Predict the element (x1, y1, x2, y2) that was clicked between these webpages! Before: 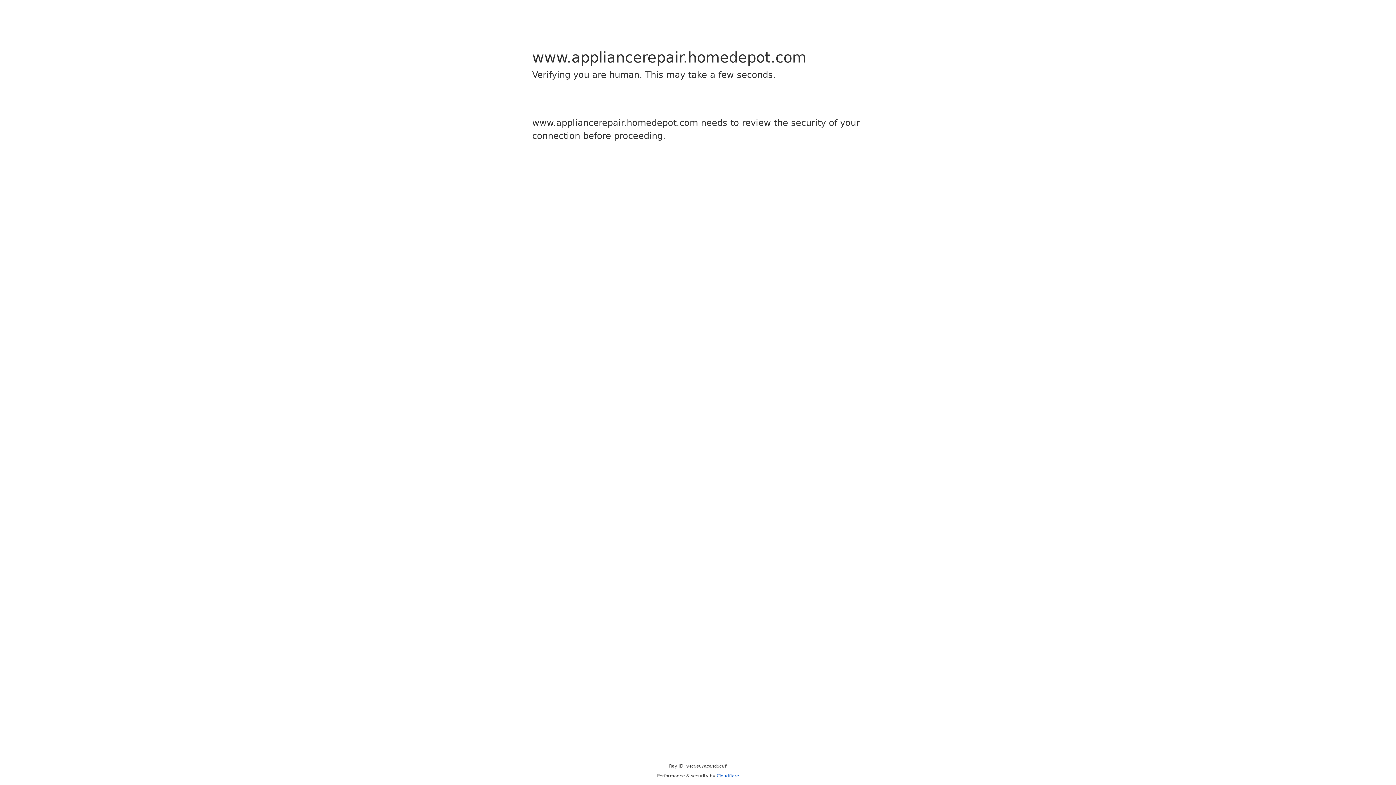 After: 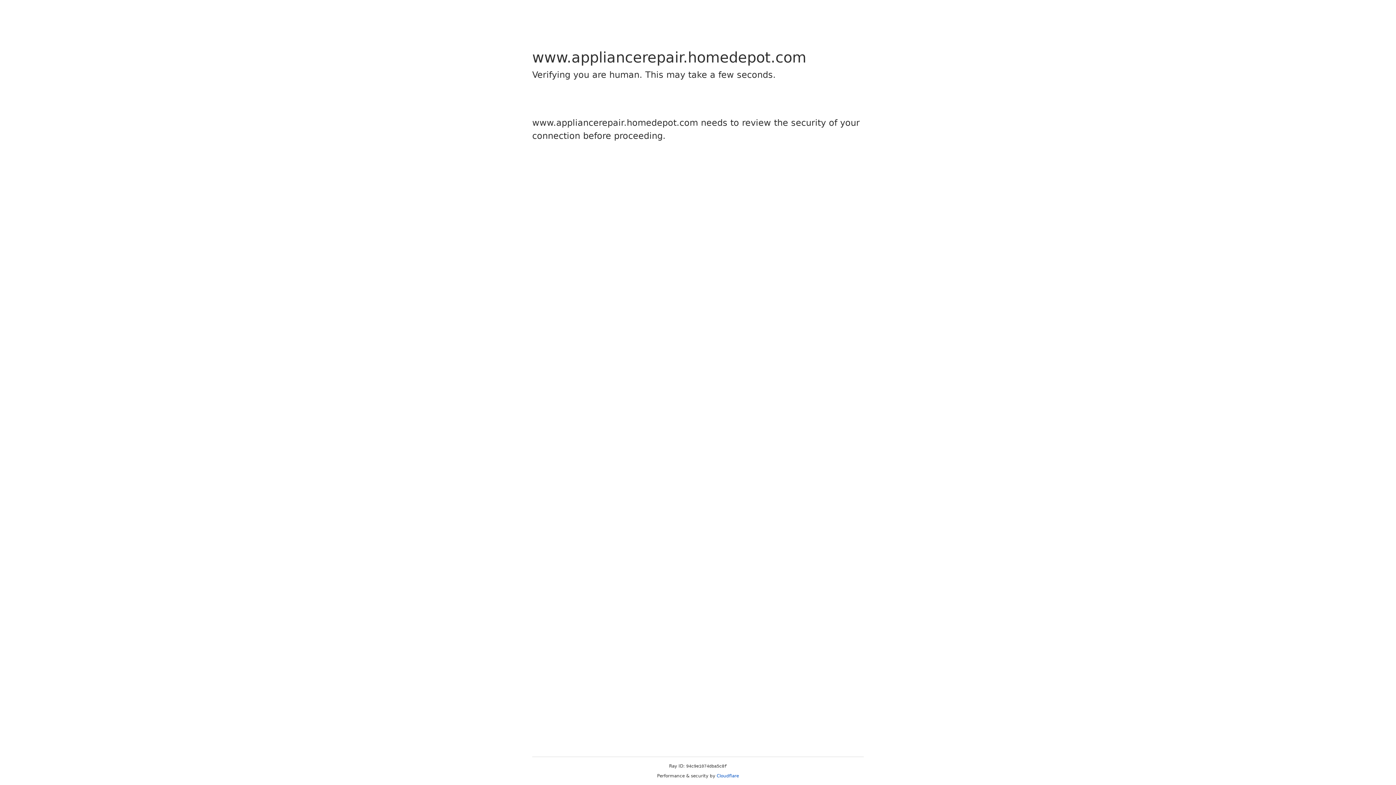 Action: bbox: (716, 773, 739, 778) label: Cloudflare